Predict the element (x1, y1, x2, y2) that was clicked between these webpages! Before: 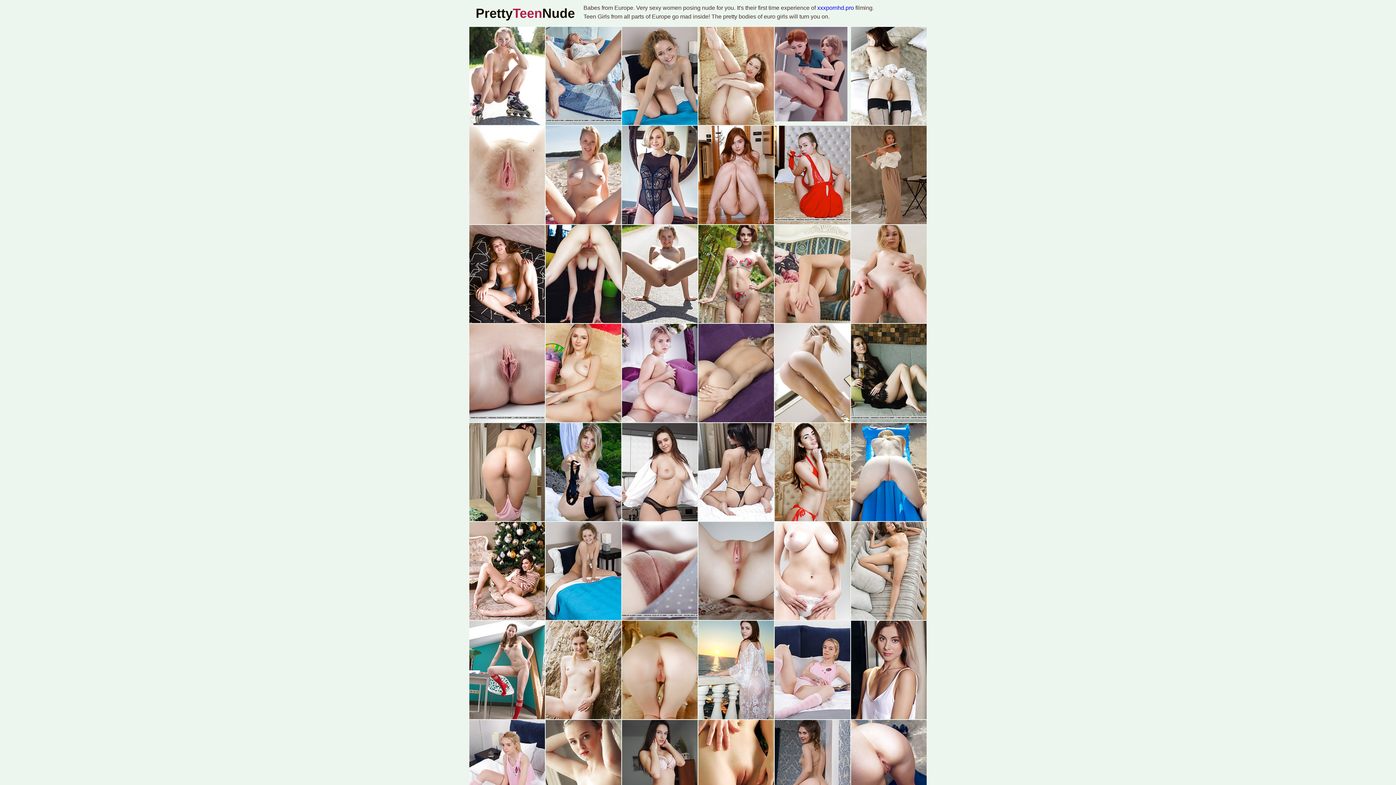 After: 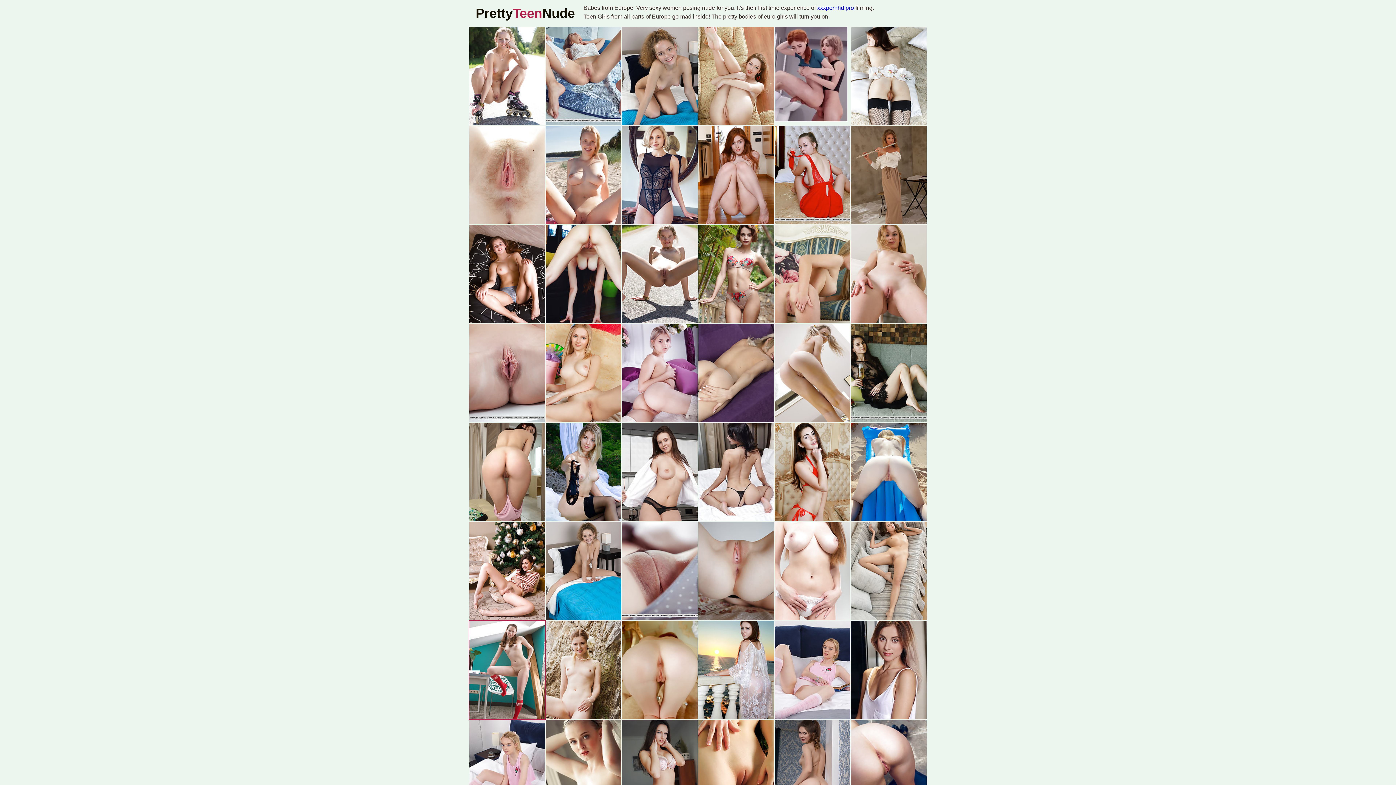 Action: bbox: (469, 621, 545, 719)